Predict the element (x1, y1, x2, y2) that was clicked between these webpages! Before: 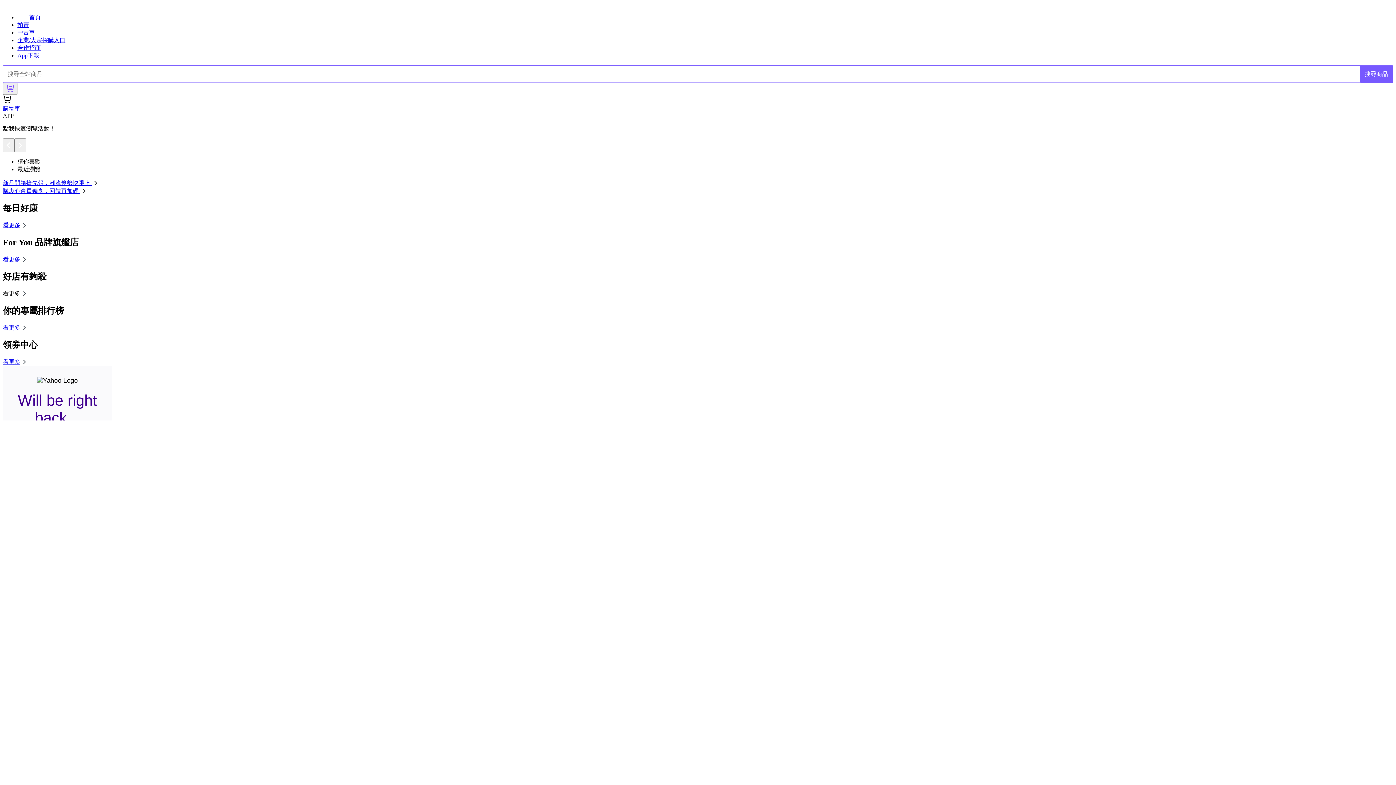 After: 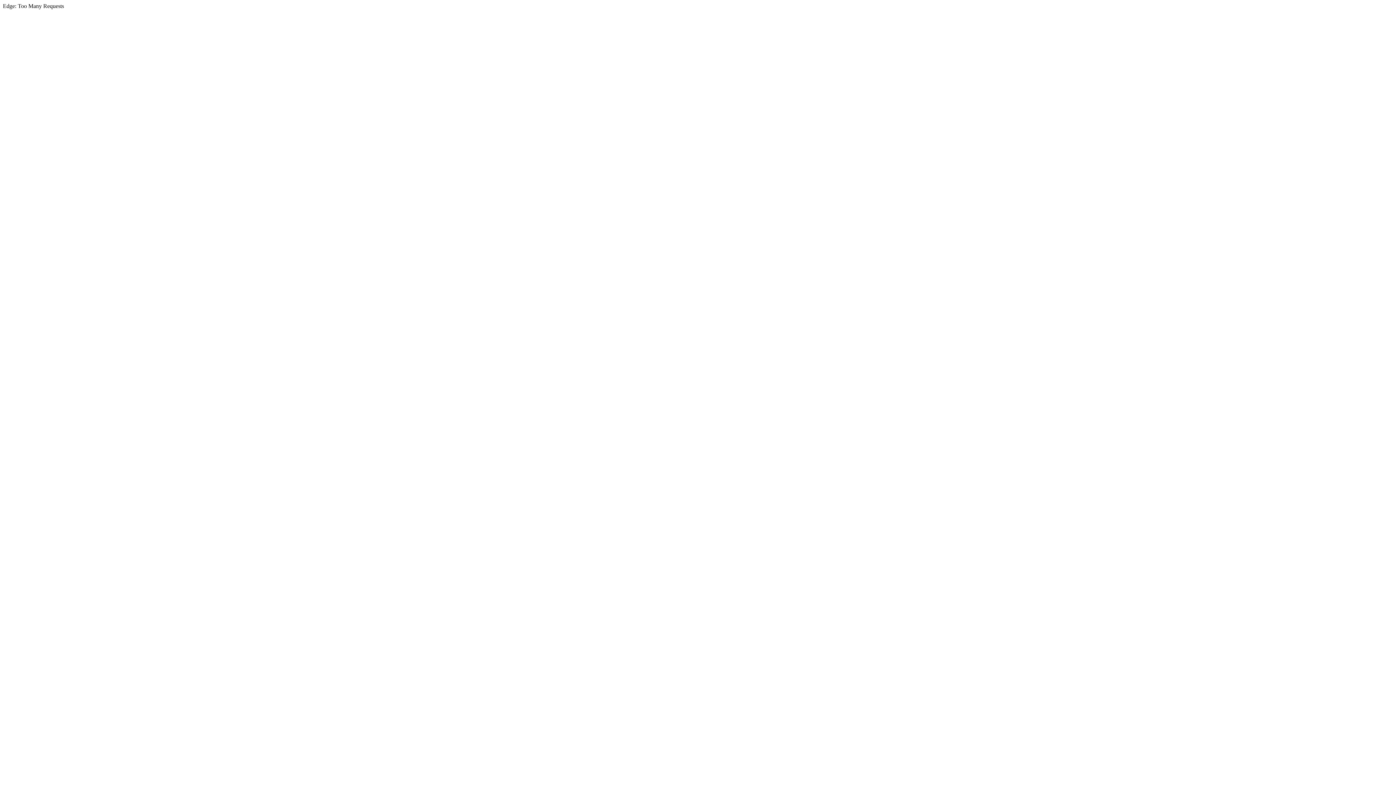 Action: label: 首頁 bbox: (17, 14, 40, 20)